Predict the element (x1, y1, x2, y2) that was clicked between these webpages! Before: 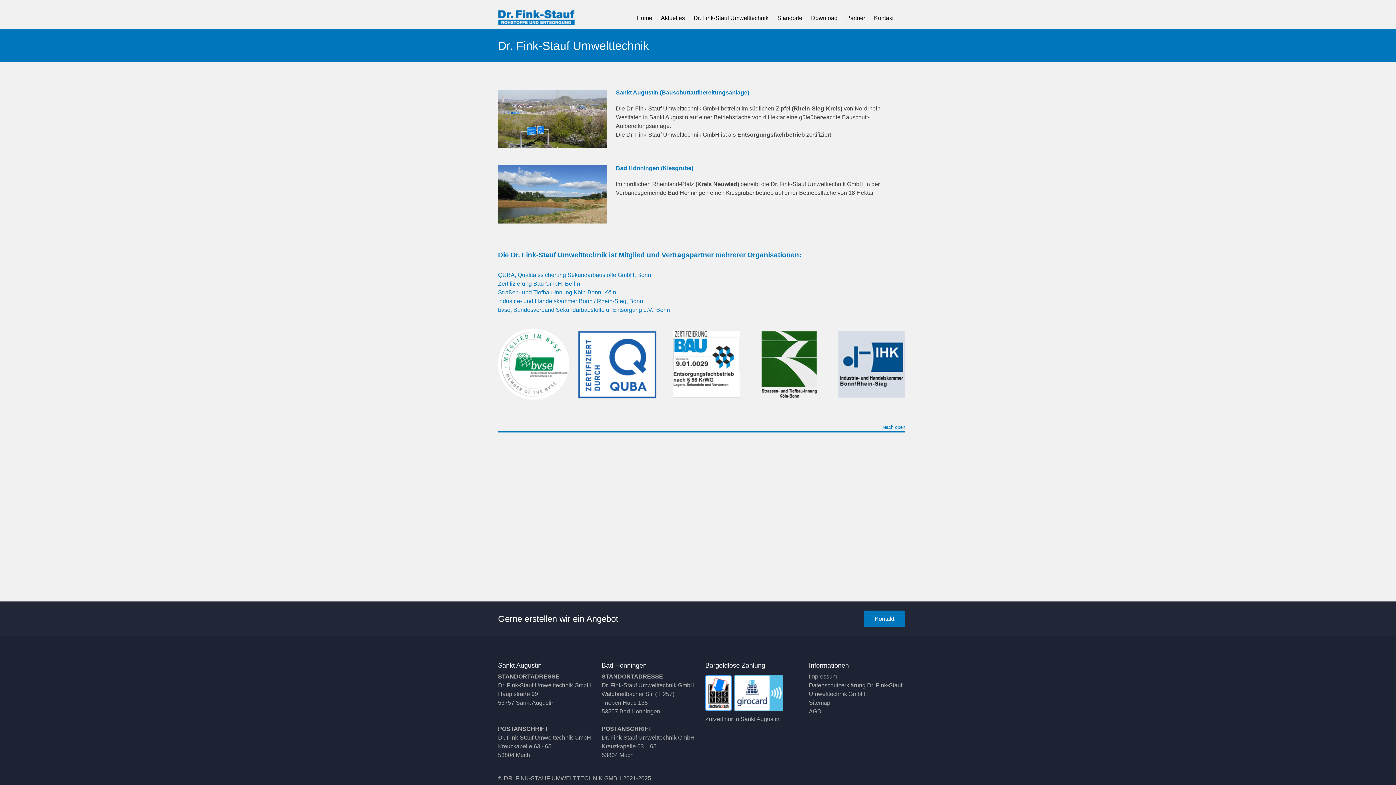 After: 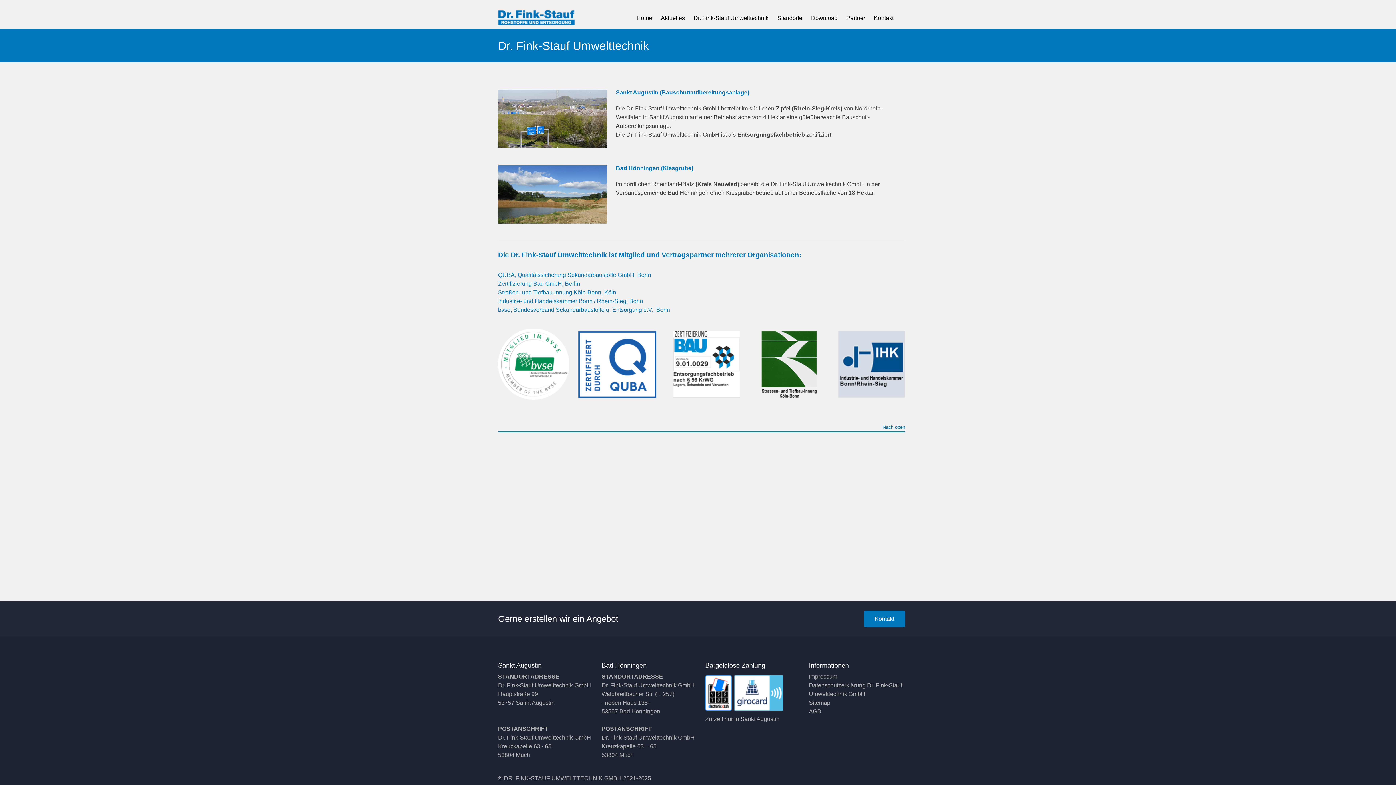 Action: label: Industrie- und Handelskammer Bonn / Rhein-Sieg, Bonn bbox: (498, 298, 643, 304)